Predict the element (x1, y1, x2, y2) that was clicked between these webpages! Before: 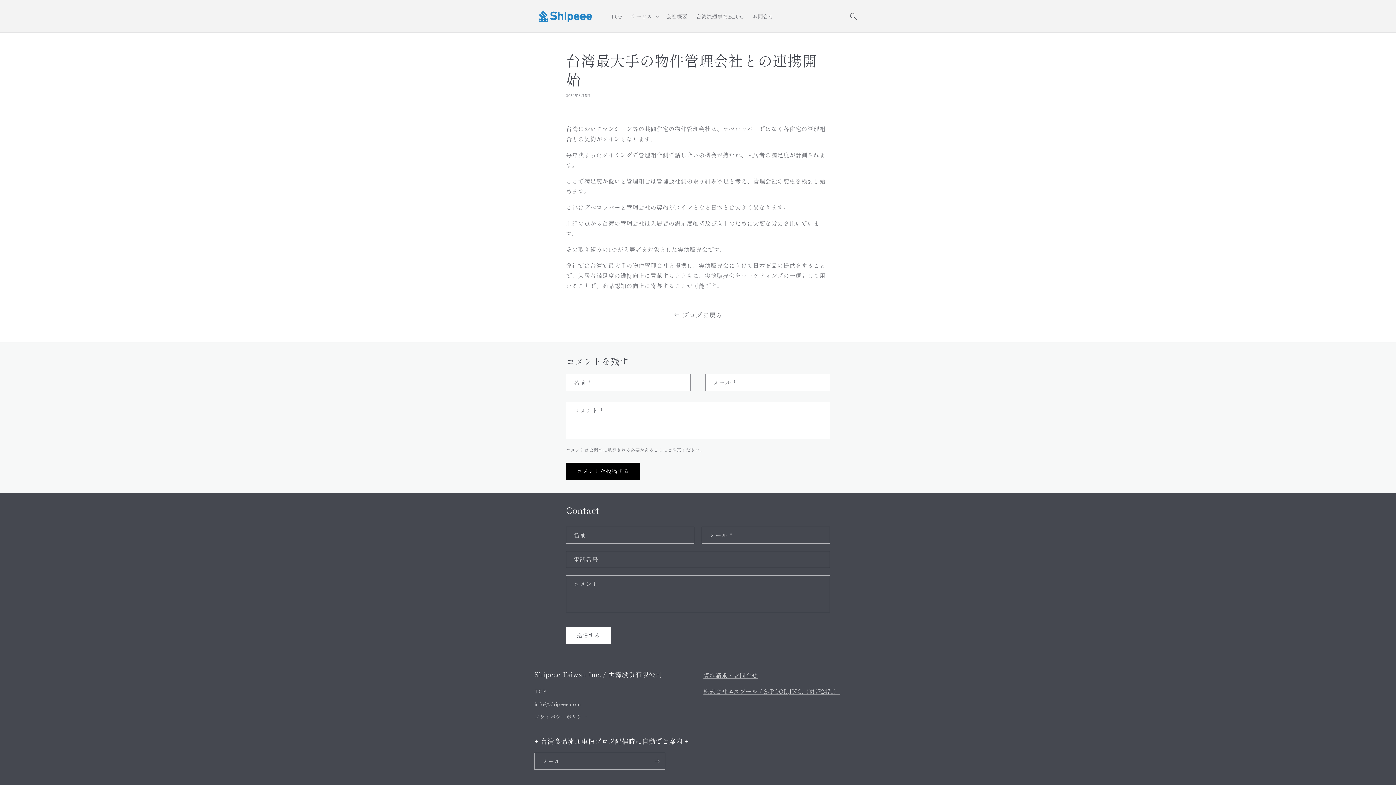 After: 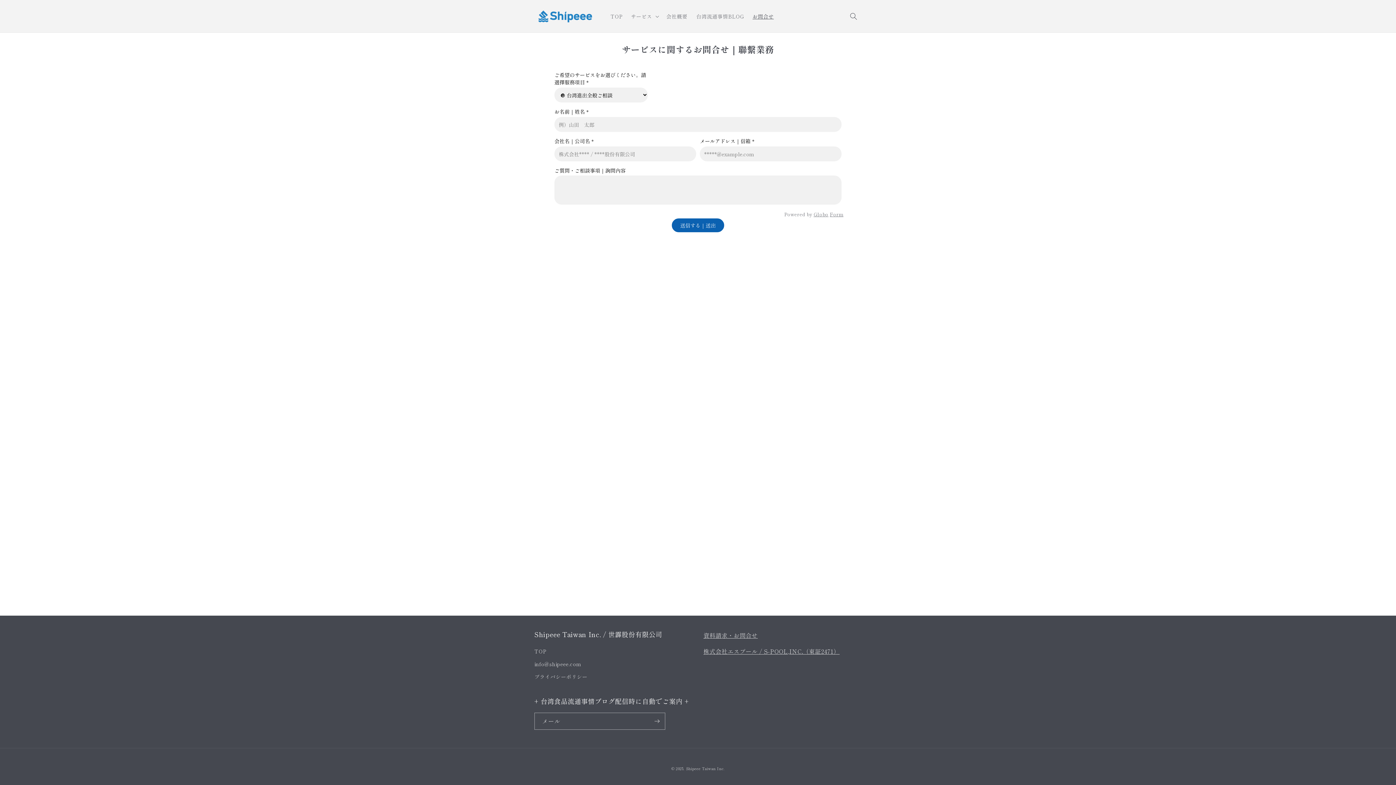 Action: bbox: (748, 8, 778, 23) label: お問合せ